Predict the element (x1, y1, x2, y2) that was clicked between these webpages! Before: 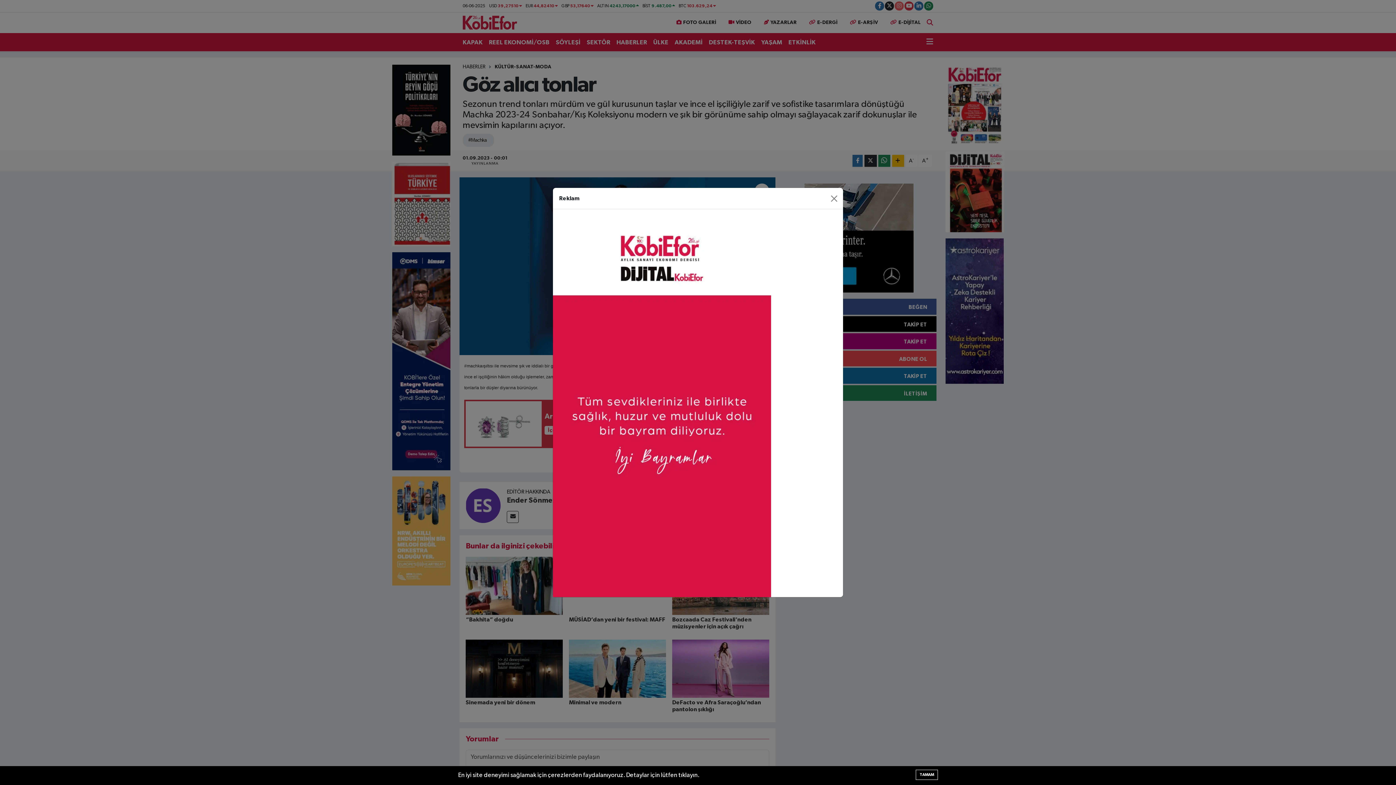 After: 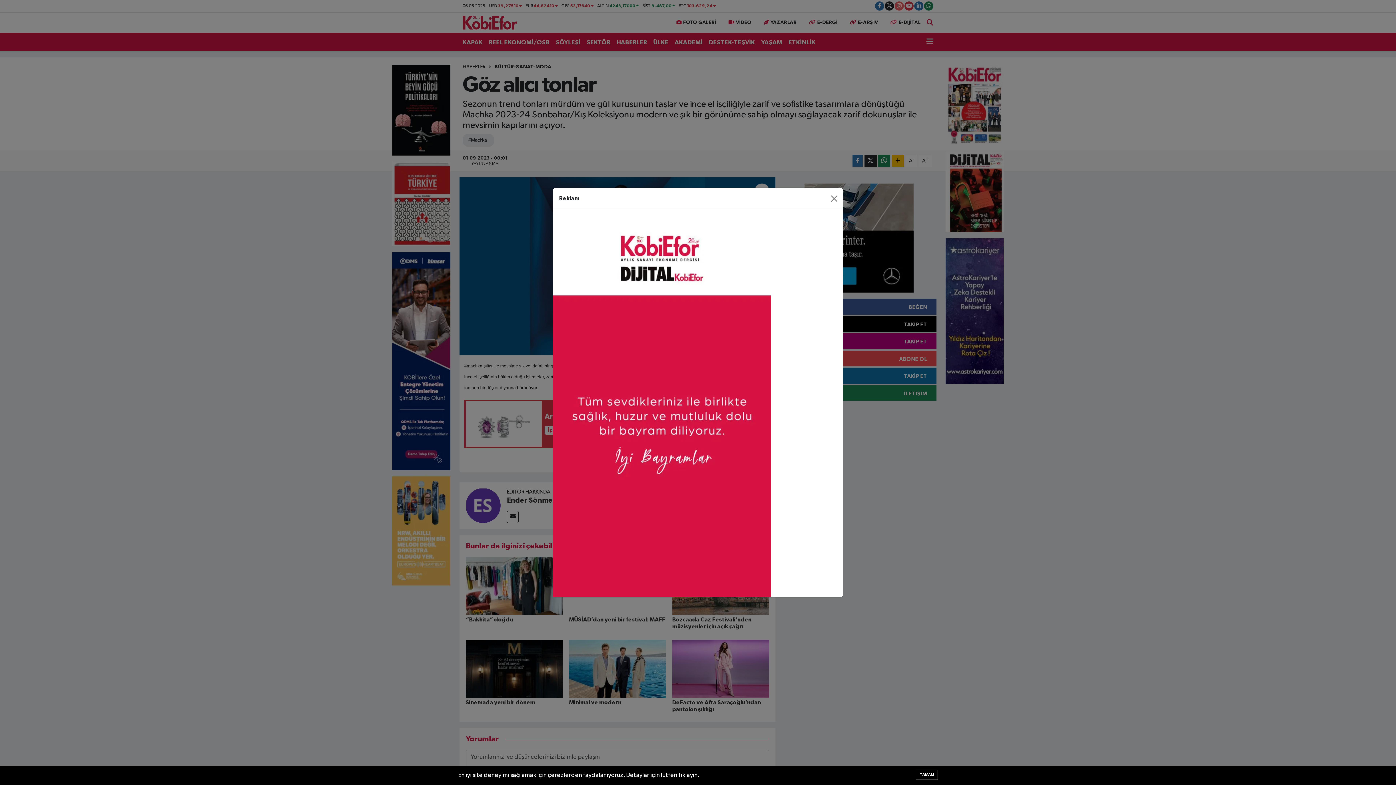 Action: bbox: (553, 400, 771, 406)